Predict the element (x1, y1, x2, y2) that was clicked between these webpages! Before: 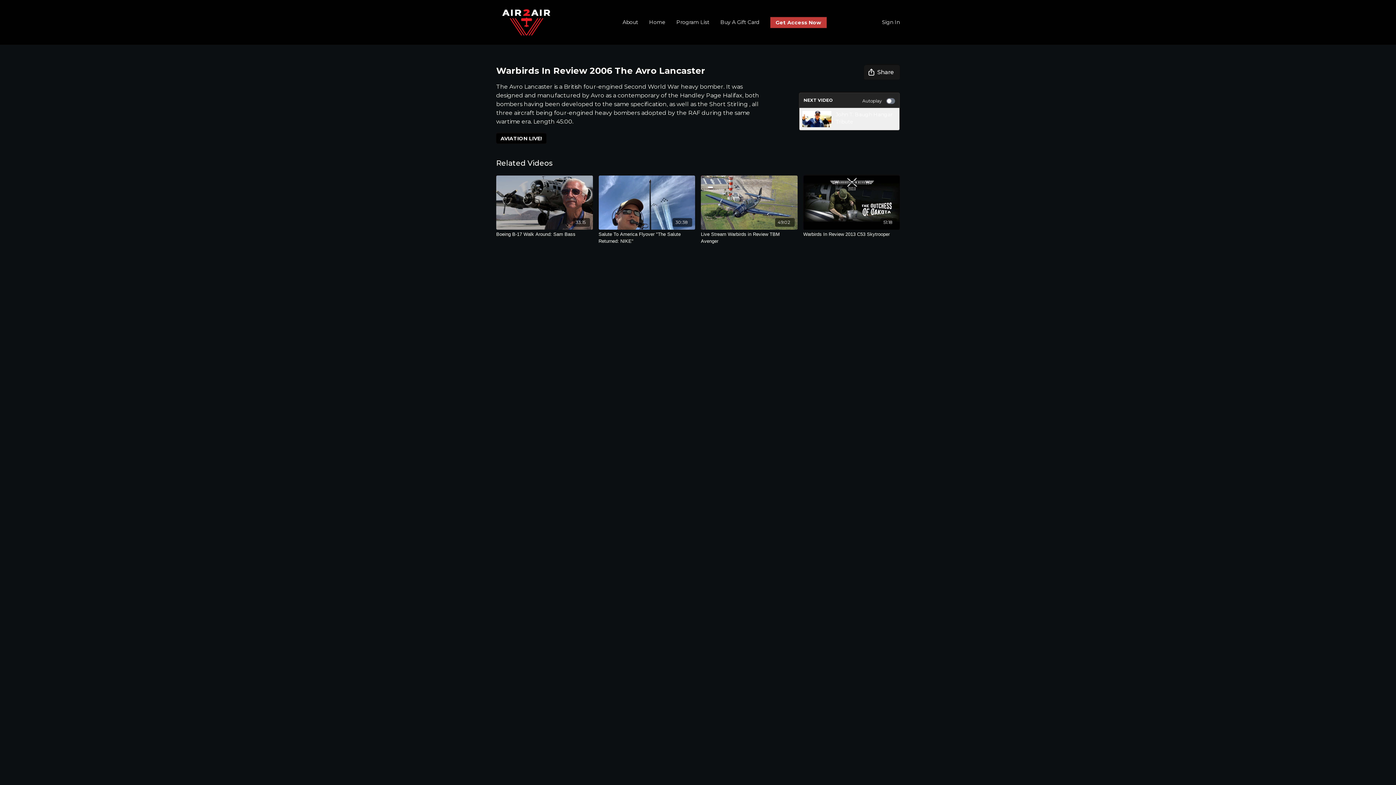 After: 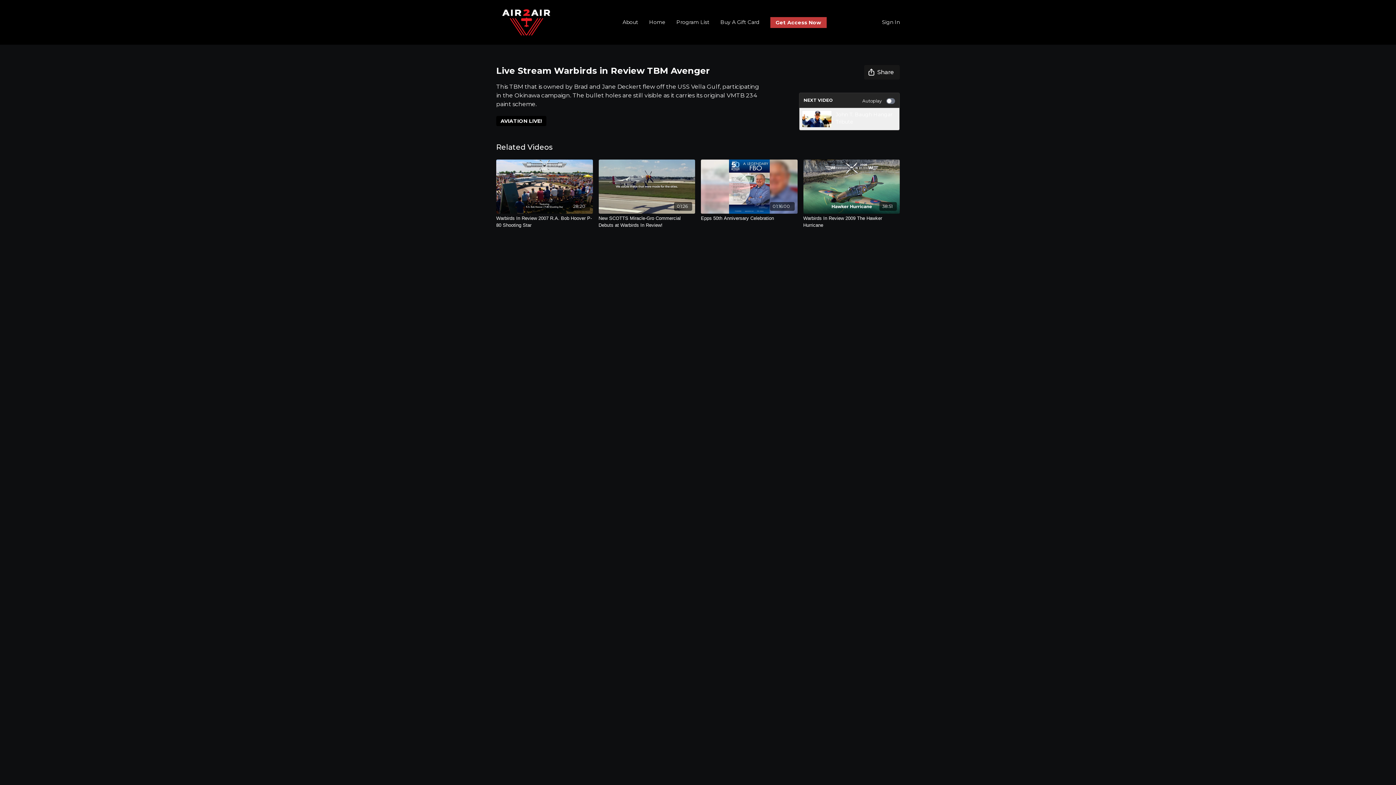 Action: bbox: (701, 230, 797, 244) label: Live Stream Warbirds in Review TBM Avenger